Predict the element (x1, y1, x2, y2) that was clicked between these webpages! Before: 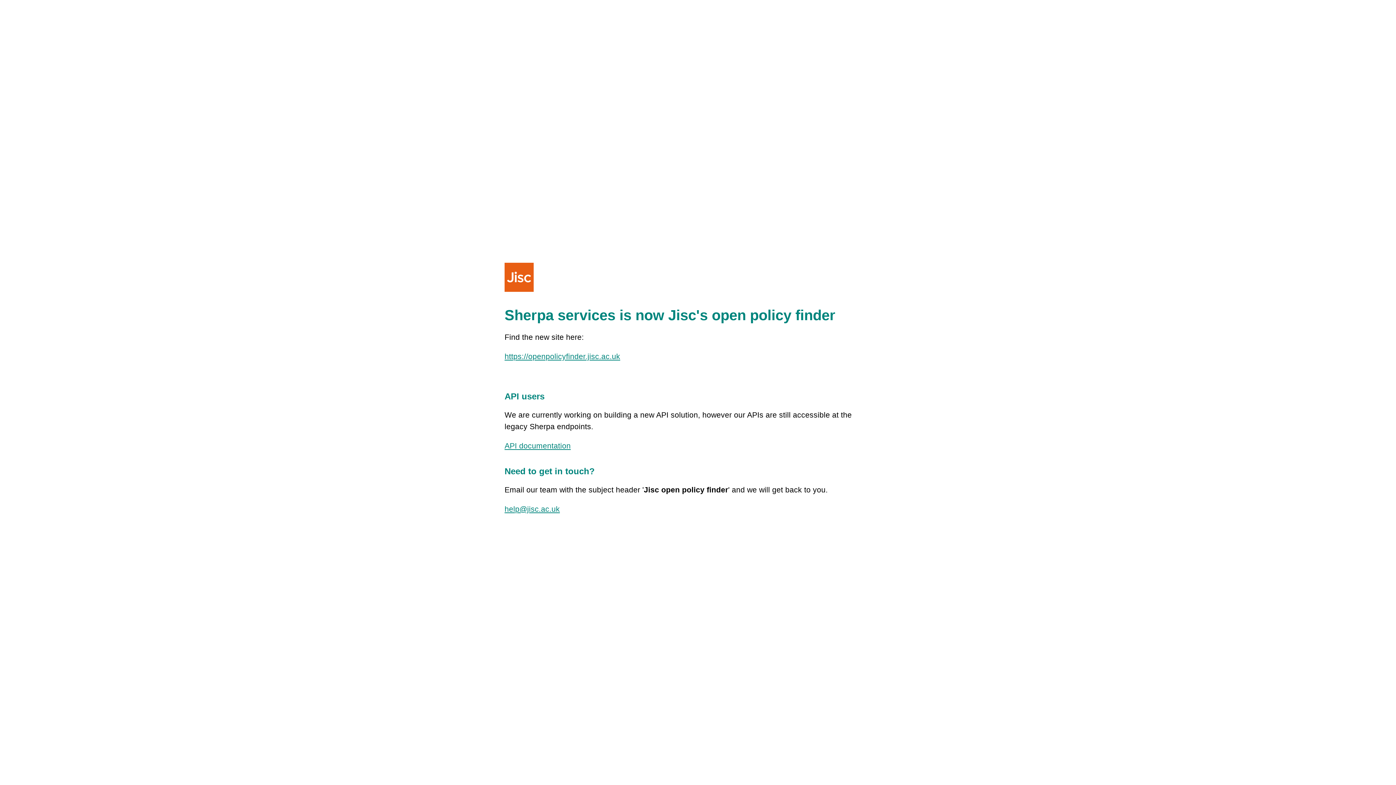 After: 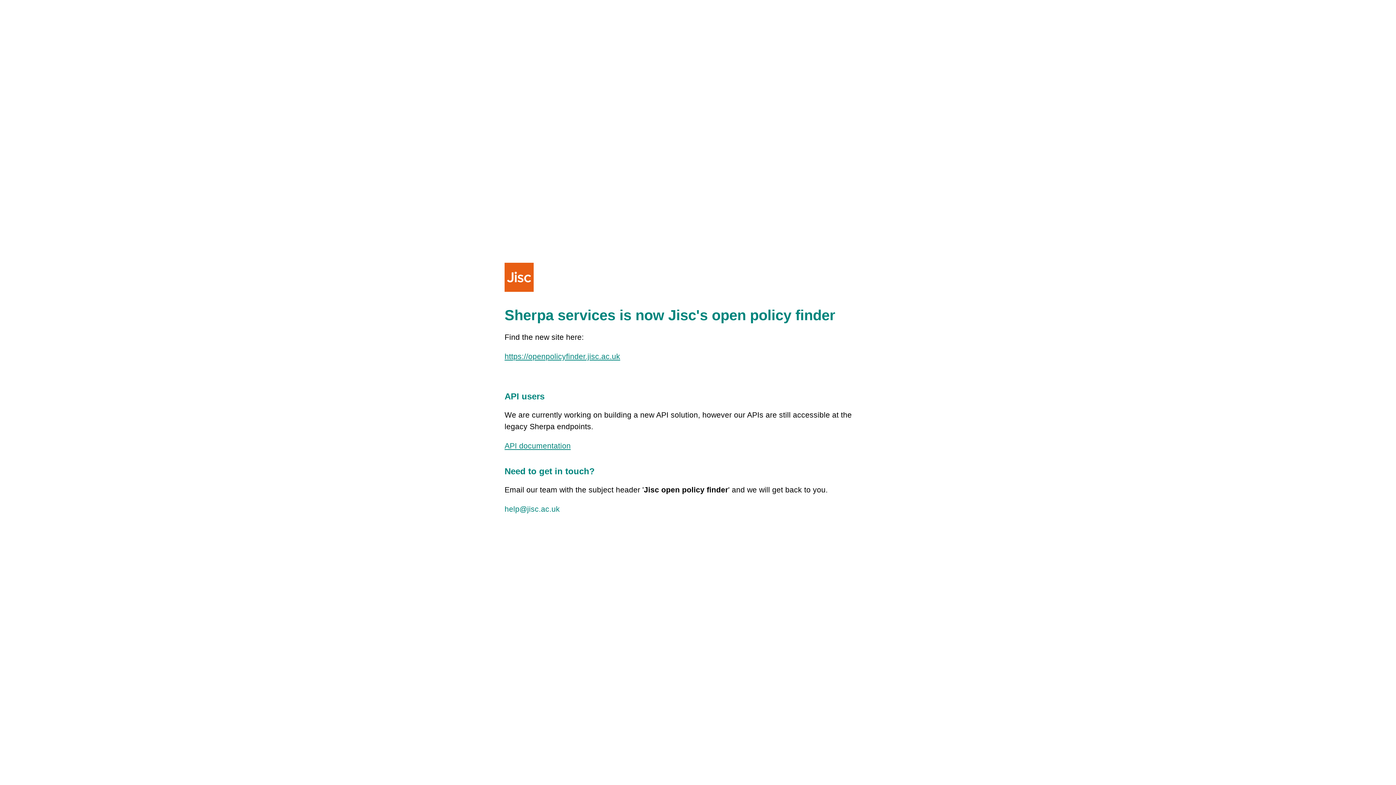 Action: label: help@jisc.ac.uk bbox: (504, 505, 560, 513)